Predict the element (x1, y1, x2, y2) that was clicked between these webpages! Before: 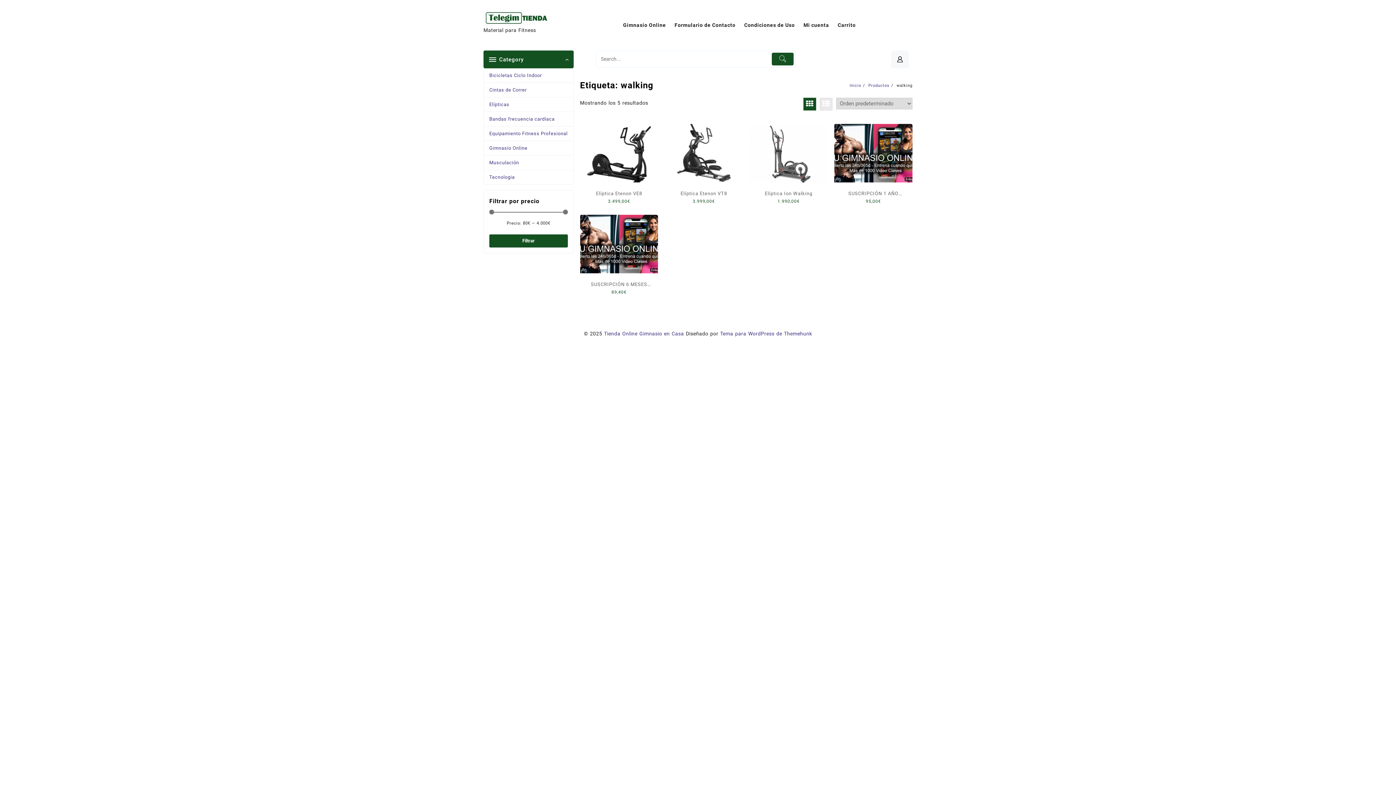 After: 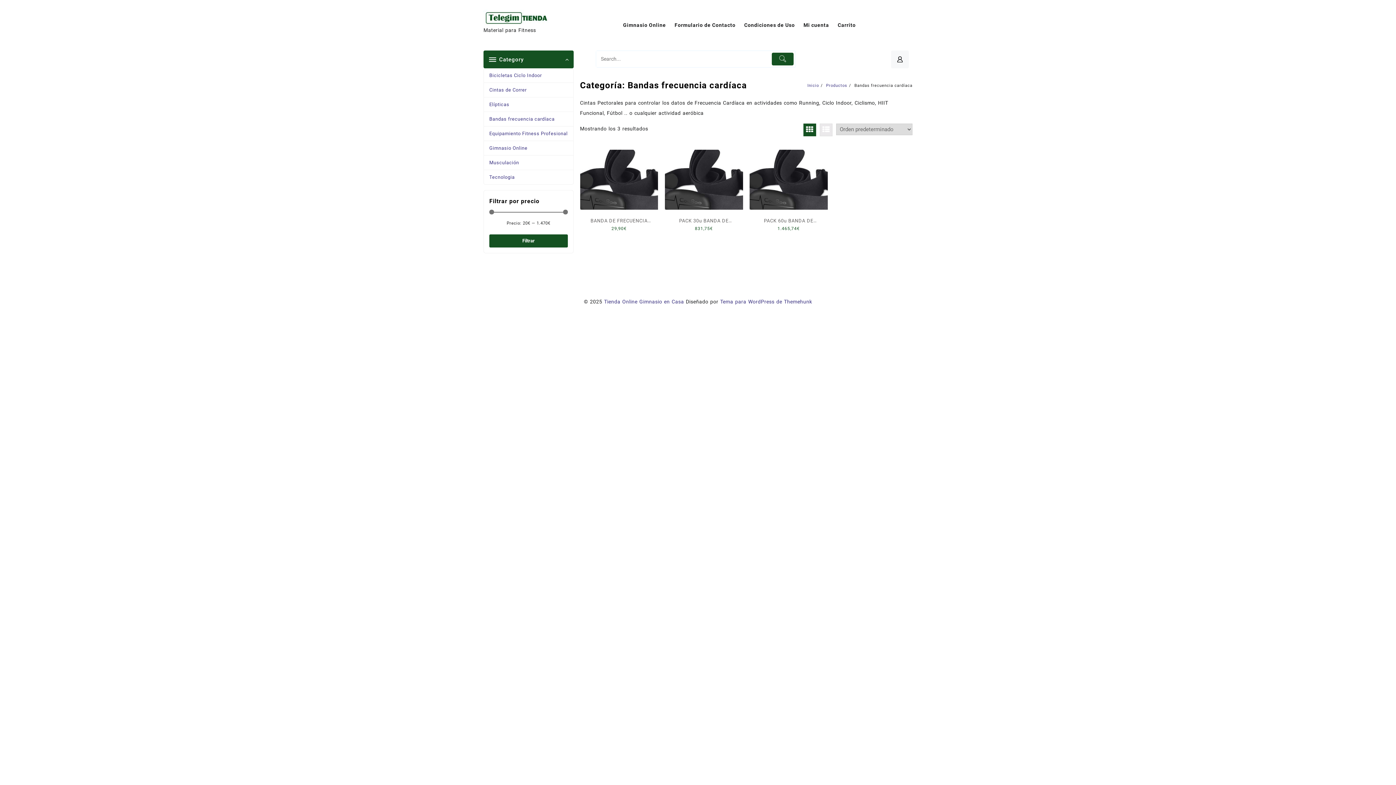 Action: label: Bandas frecuencia cardíaca bbox: (484, 112, 573, 126)